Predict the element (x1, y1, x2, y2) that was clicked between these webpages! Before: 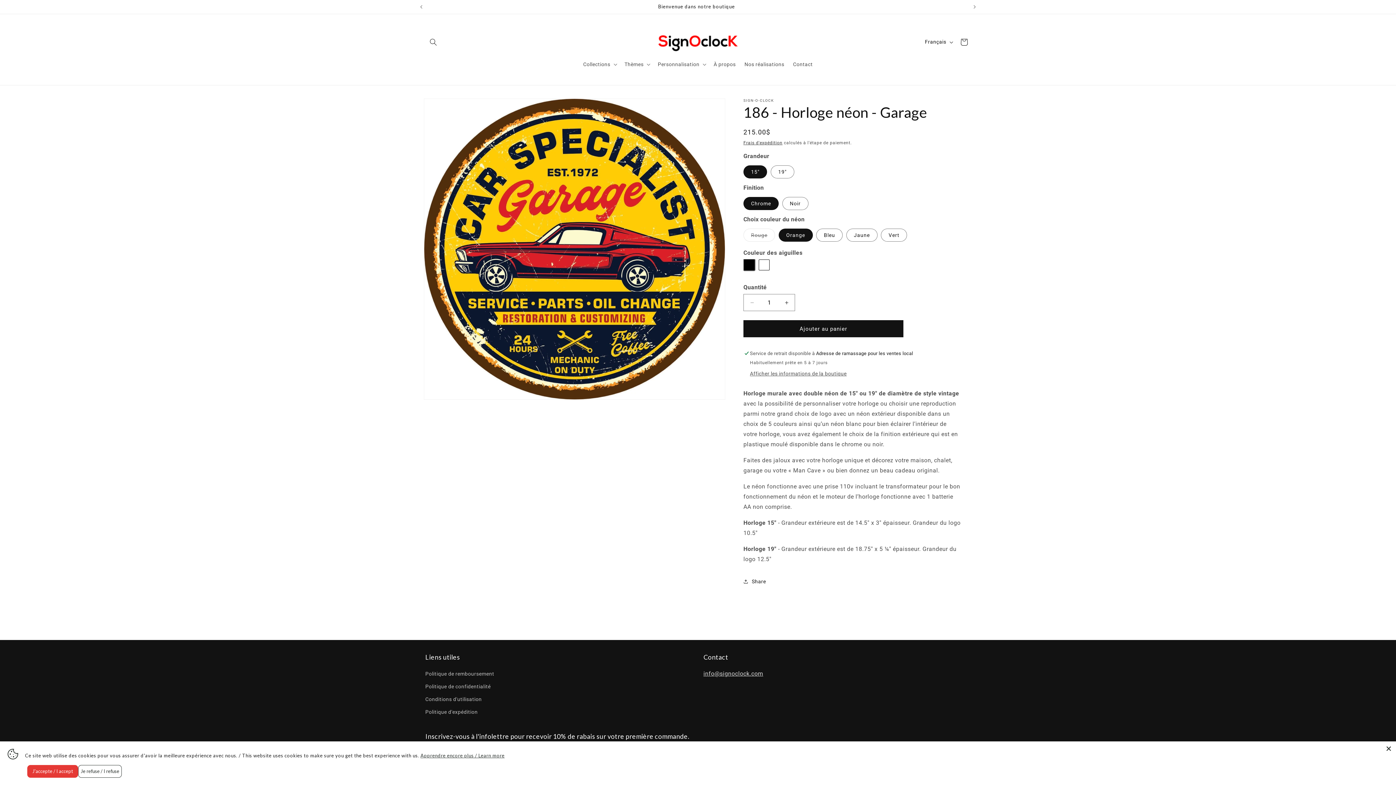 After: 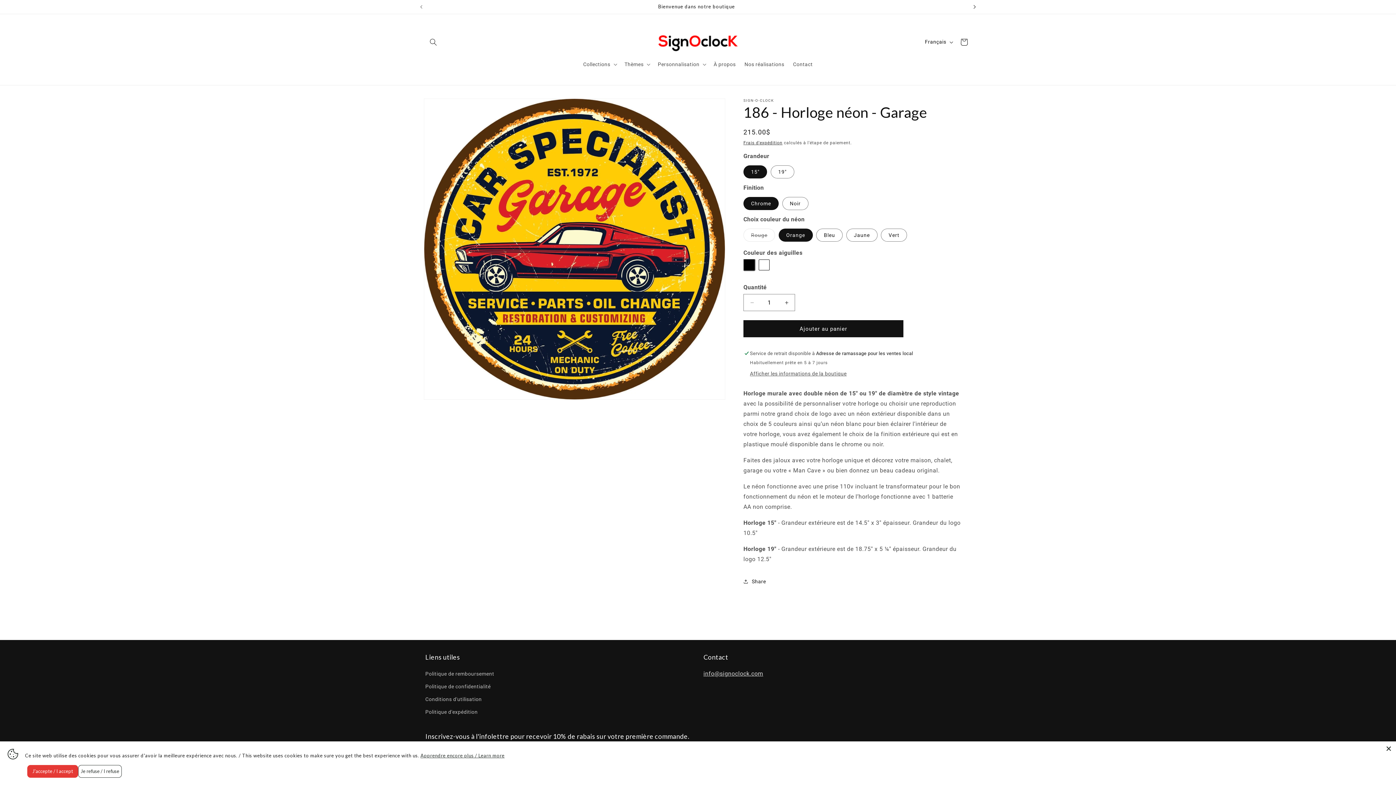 Action: bbox: (966, 0, 982, 13) label: Annonce suivante